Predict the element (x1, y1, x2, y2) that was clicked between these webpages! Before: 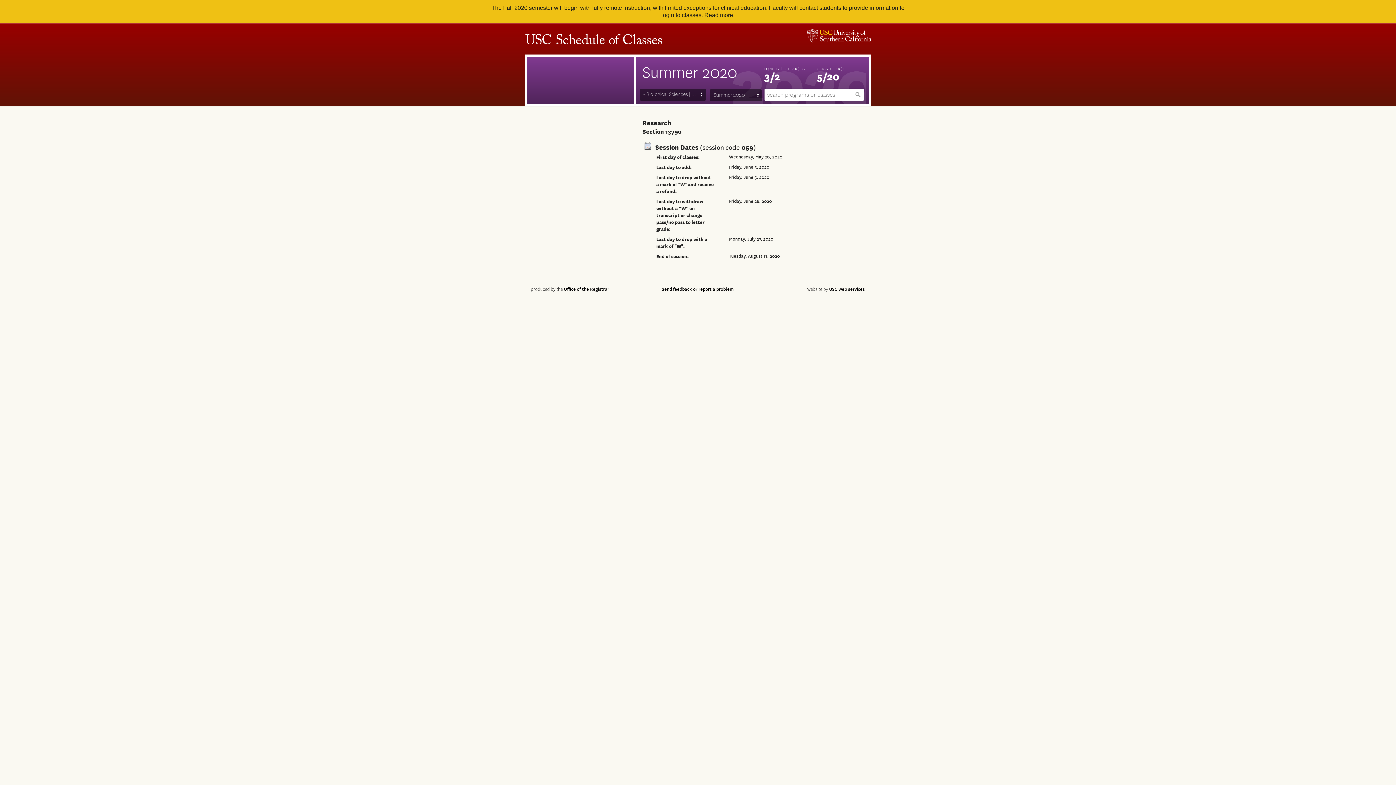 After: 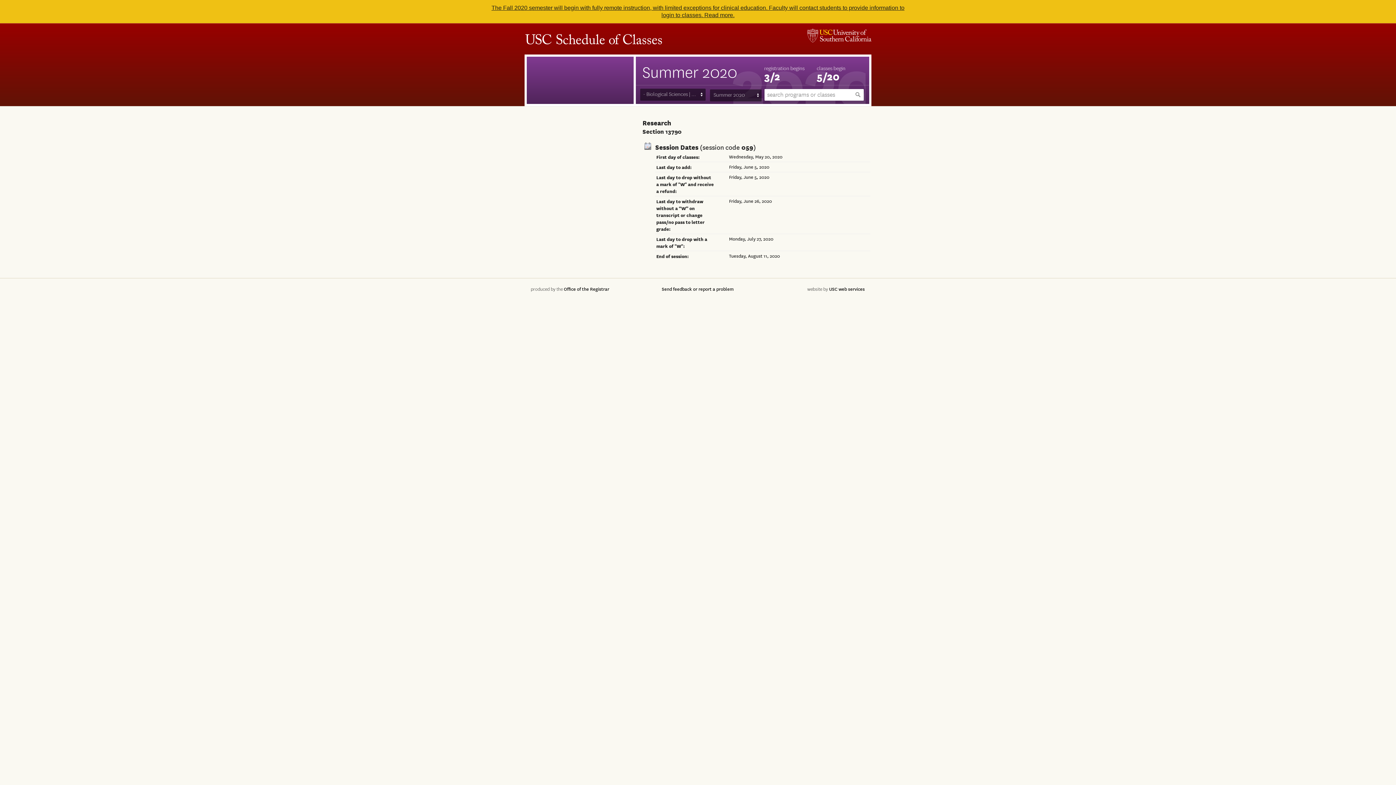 Action: bbox: (0, 0, 1396, 23) label: The Fall 2020 semester will begin with fully remote instruction, with limited exceptions for clinical education. Faculty will contact students to provide information to login to classes. Read more.